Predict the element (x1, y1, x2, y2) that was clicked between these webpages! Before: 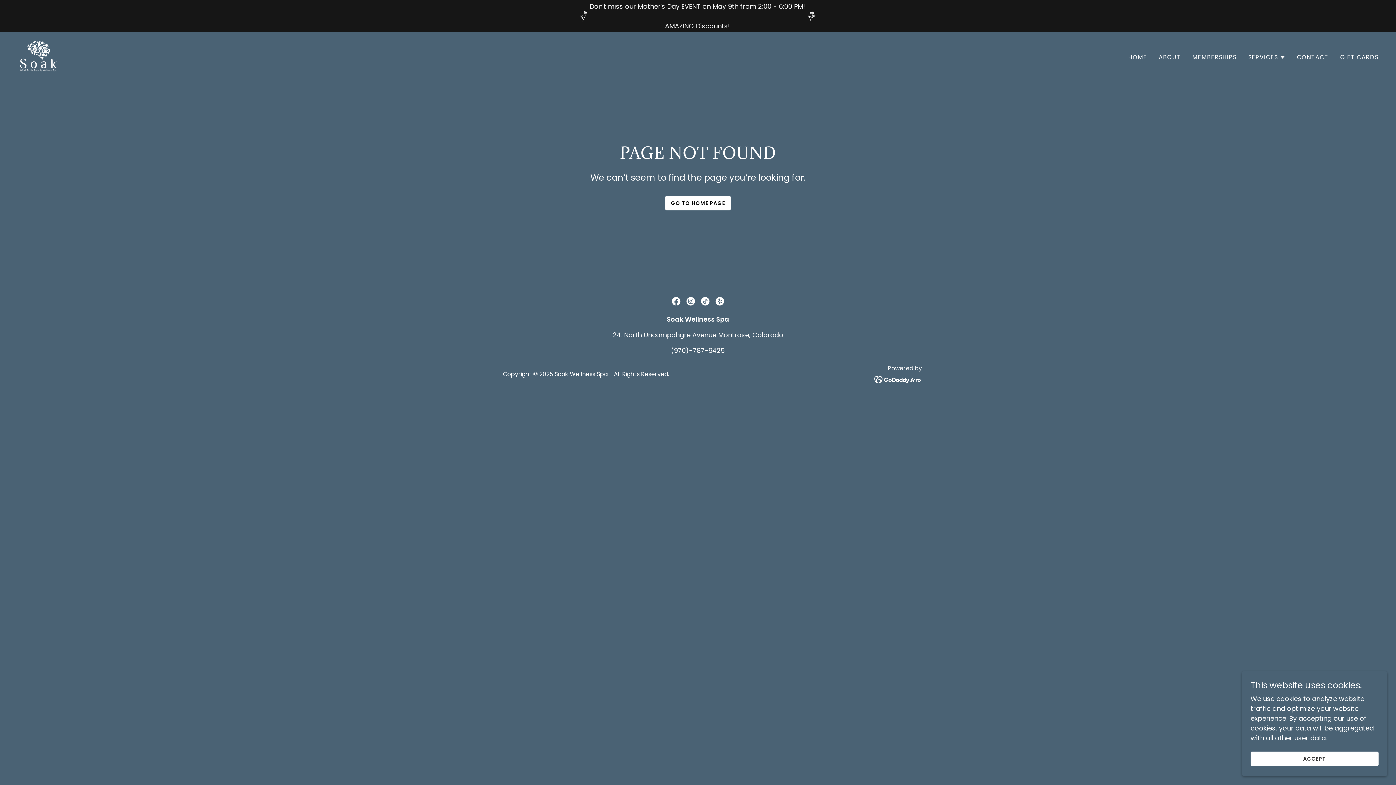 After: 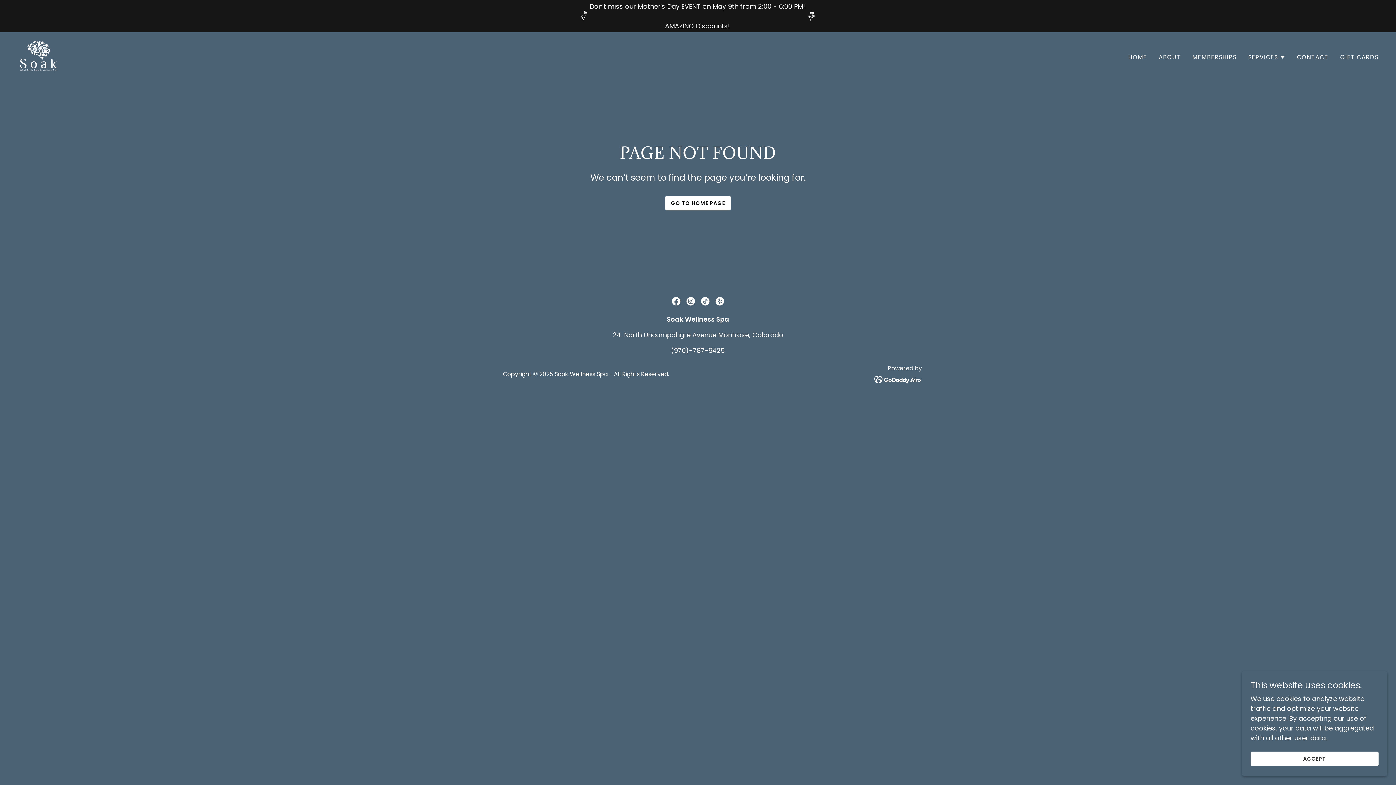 Action: label: Facebook Social Link bbox: (669, 294, 683, 308)